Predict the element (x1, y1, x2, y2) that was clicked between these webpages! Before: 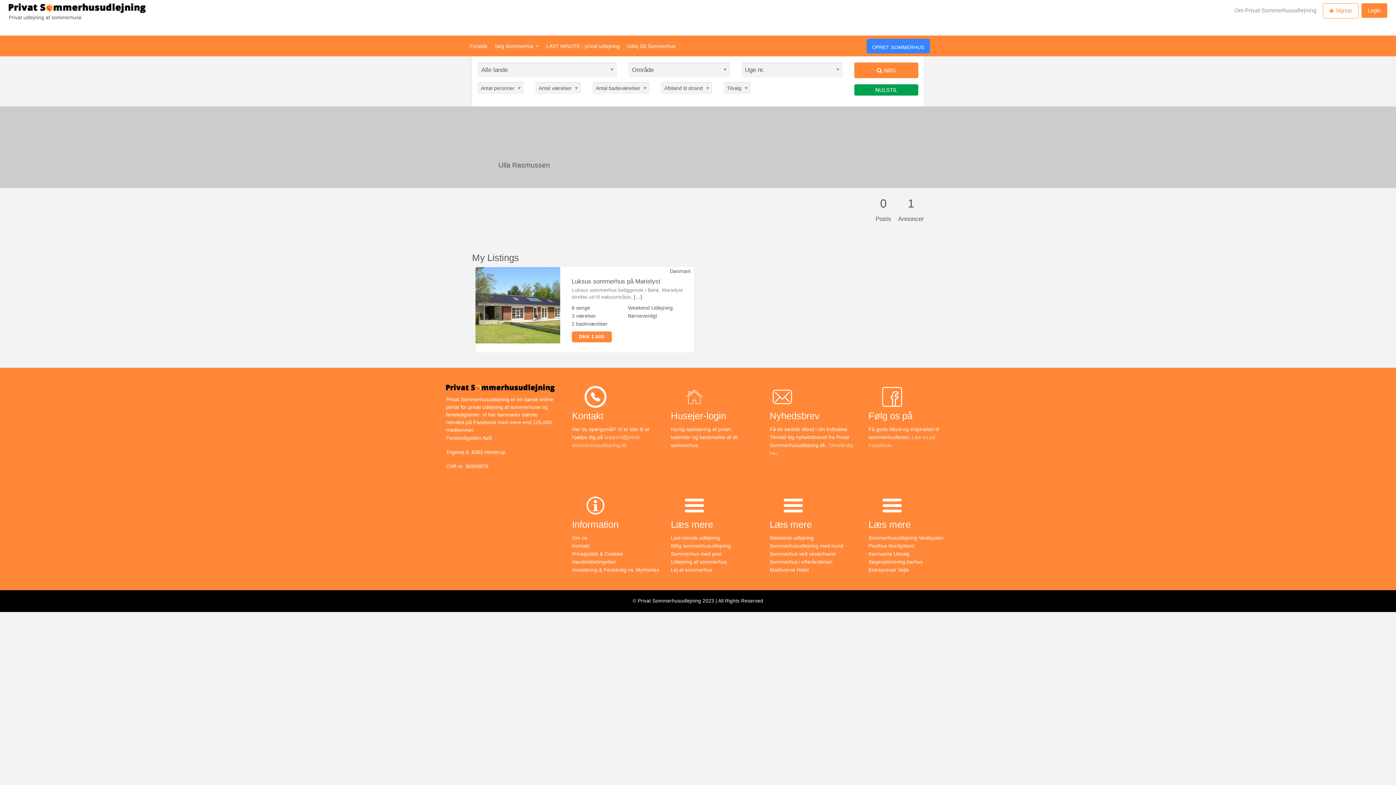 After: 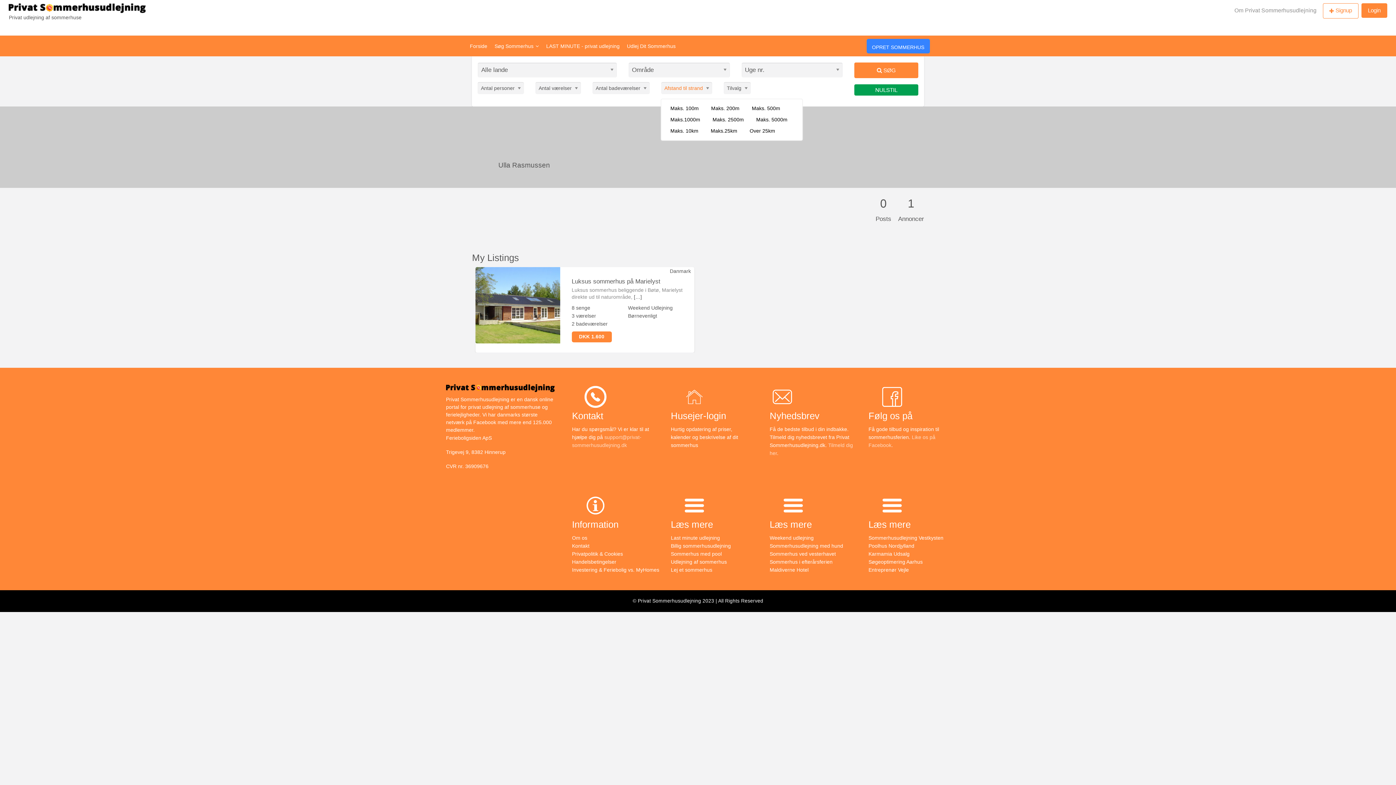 Action: bbox: (661, 82, 712, 94) label: Afstand til strand